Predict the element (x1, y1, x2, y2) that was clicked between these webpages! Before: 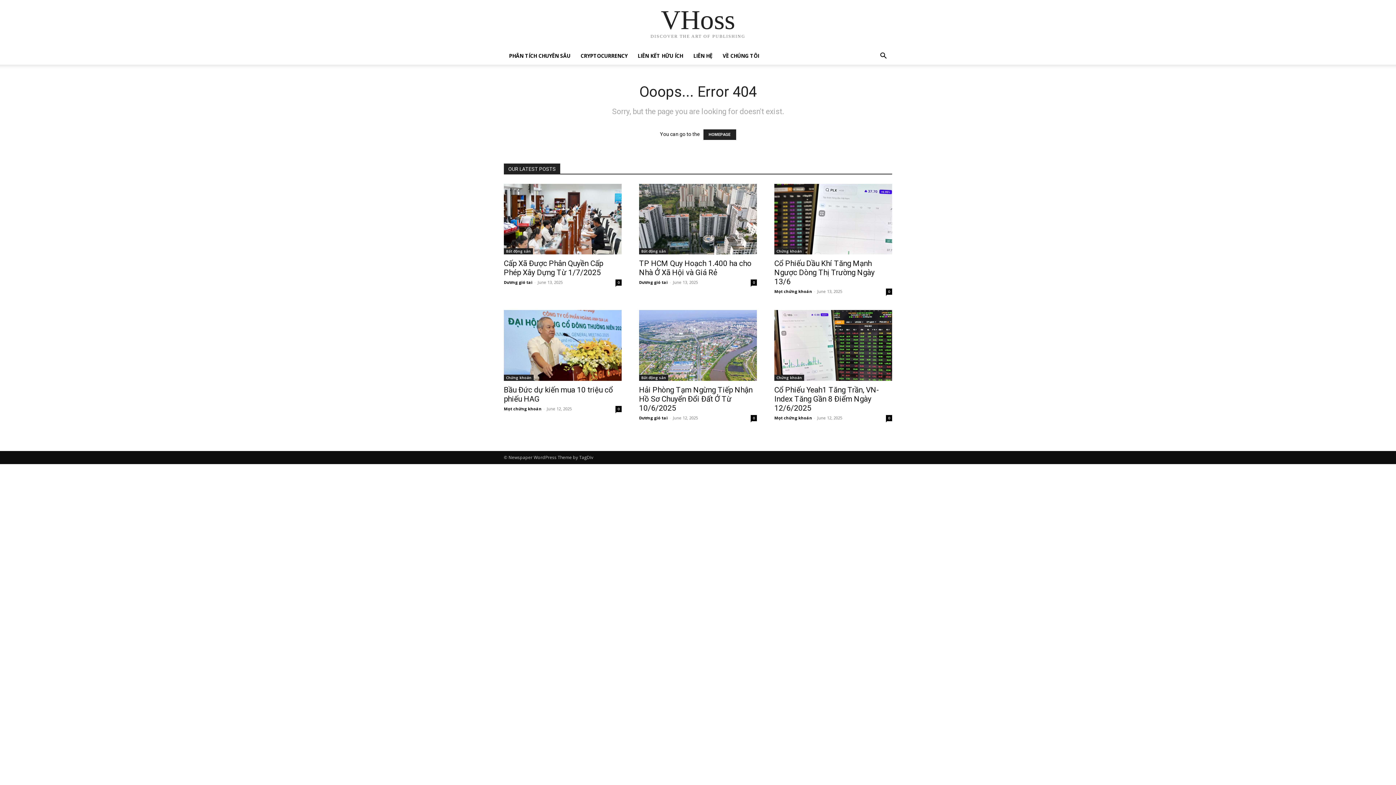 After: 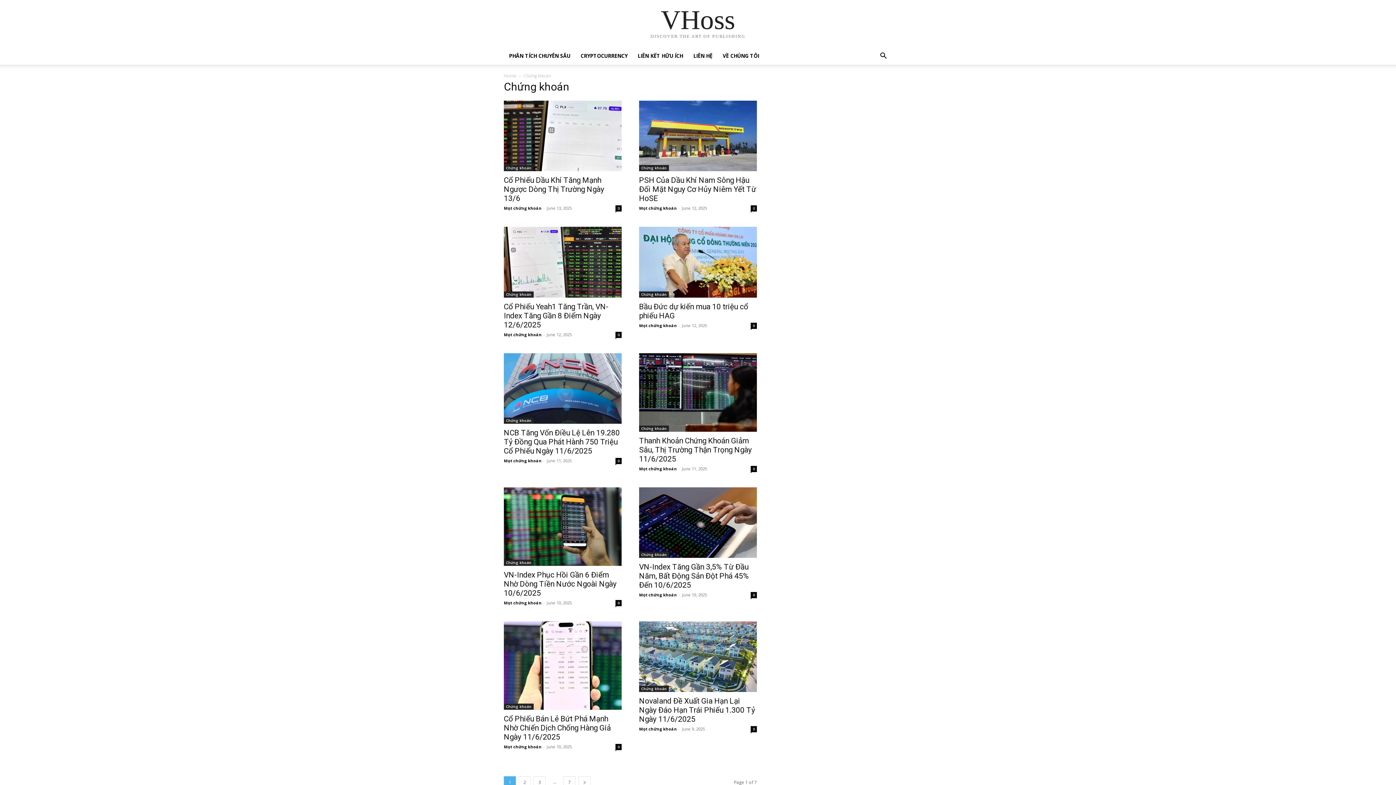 Action: label: Chứng khoán bbox: (504, 374, 533, 381)